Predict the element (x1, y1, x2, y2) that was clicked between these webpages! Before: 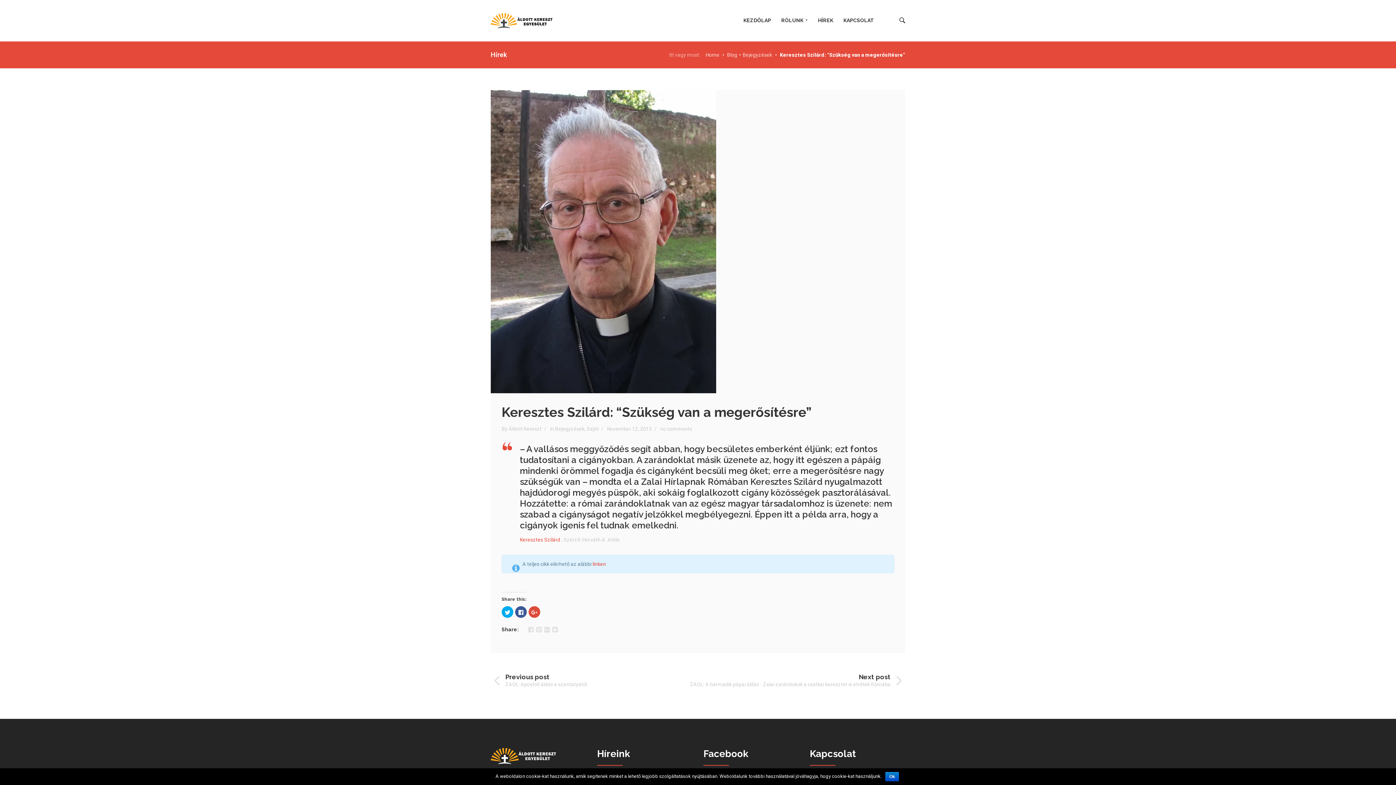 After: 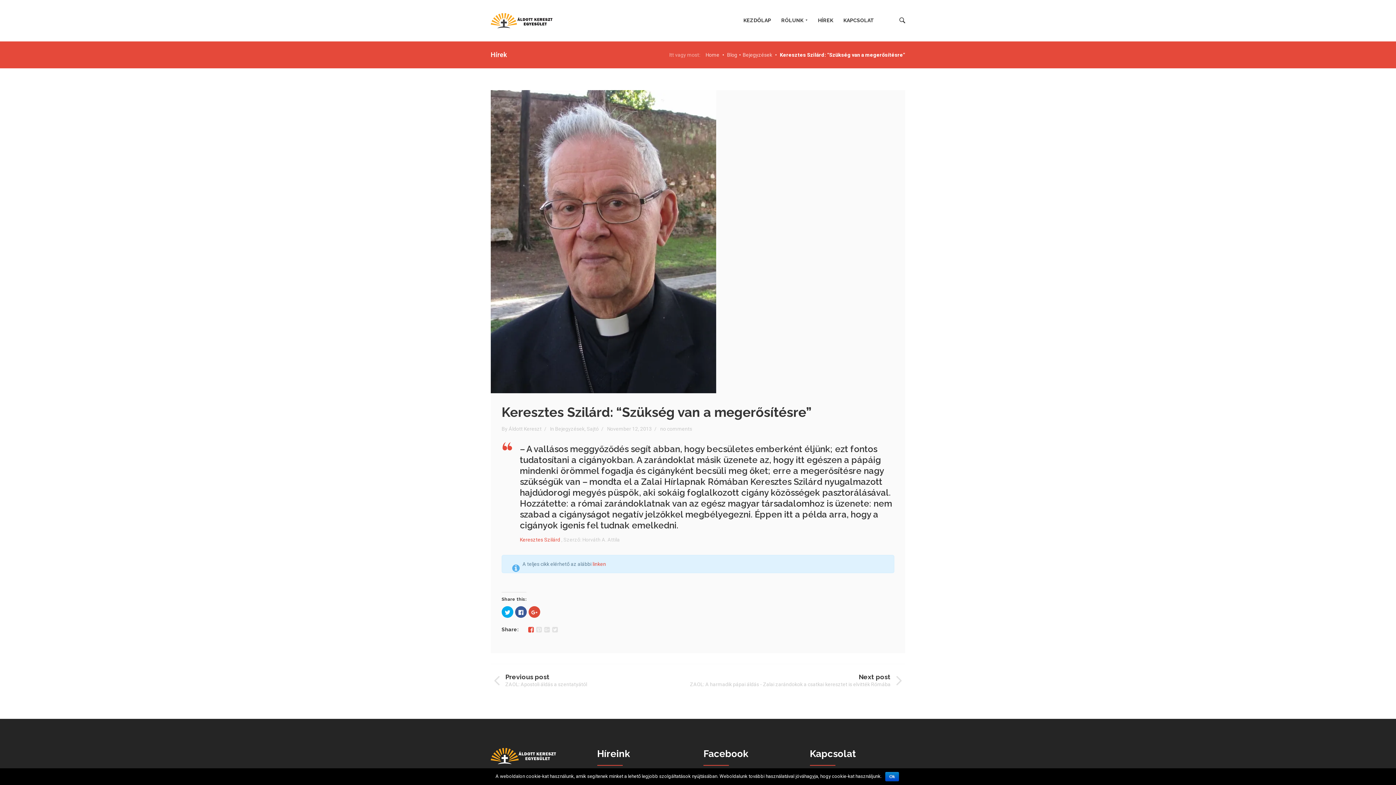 Action: bbox: (528, 626, 533, 633)